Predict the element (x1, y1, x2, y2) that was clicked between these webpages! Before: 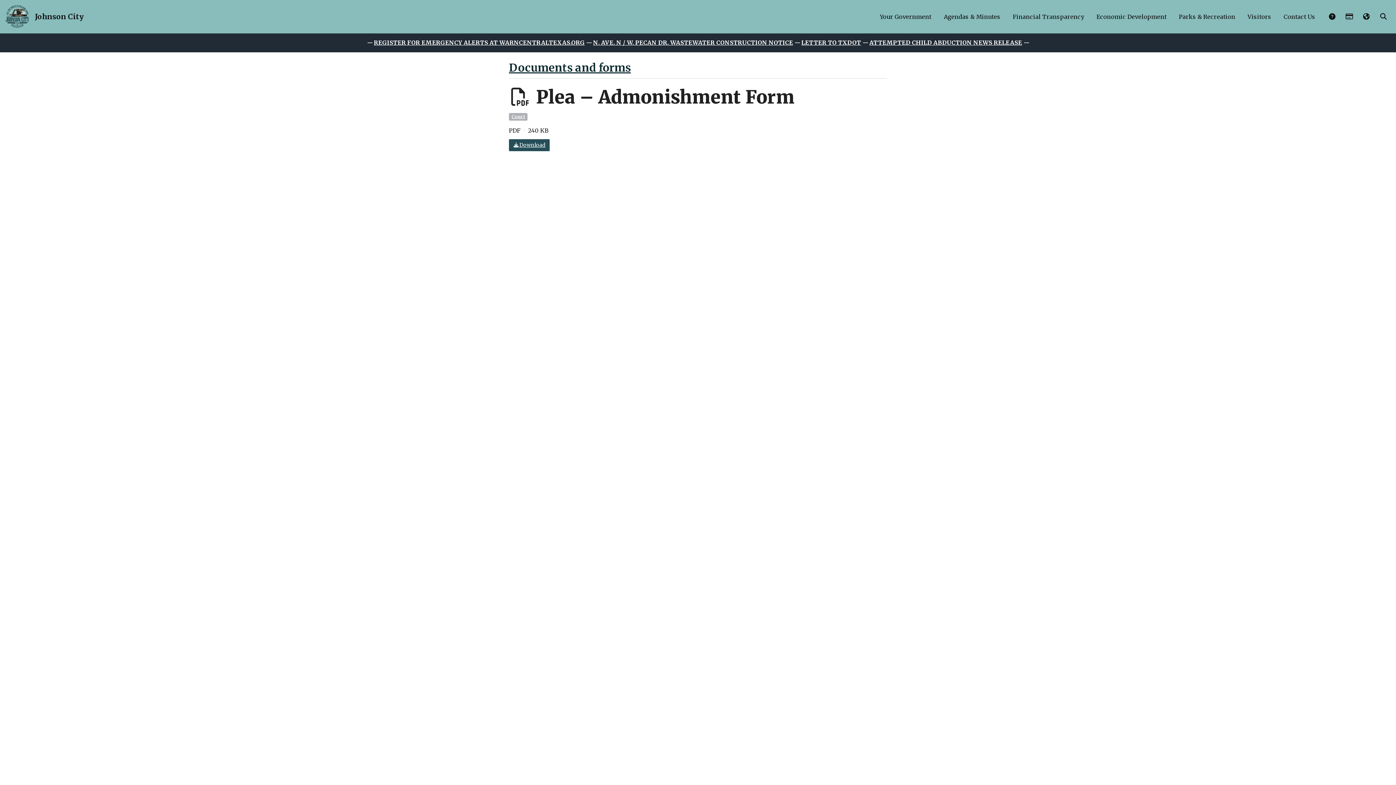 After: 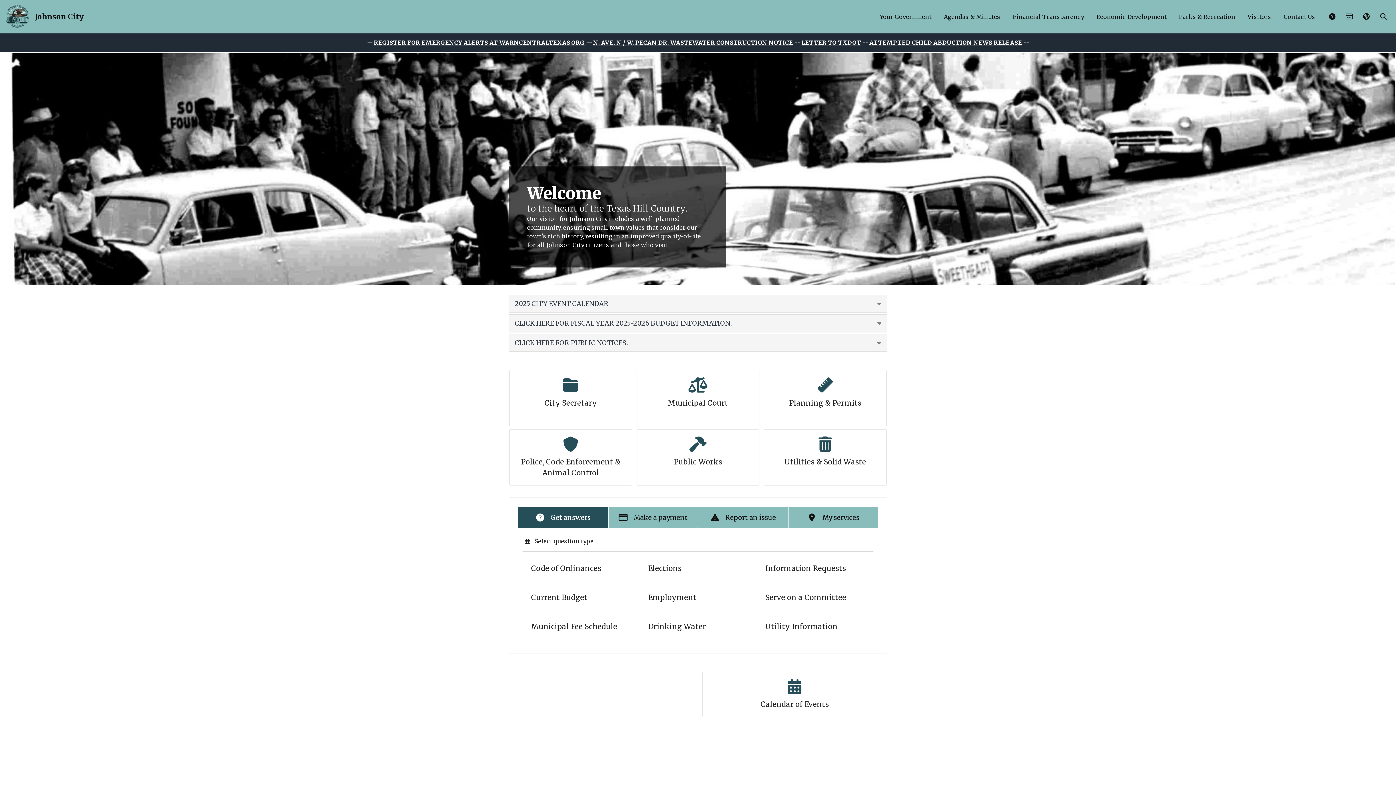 Action: bbox: (34, 7, 89, 26) label: Johnson City